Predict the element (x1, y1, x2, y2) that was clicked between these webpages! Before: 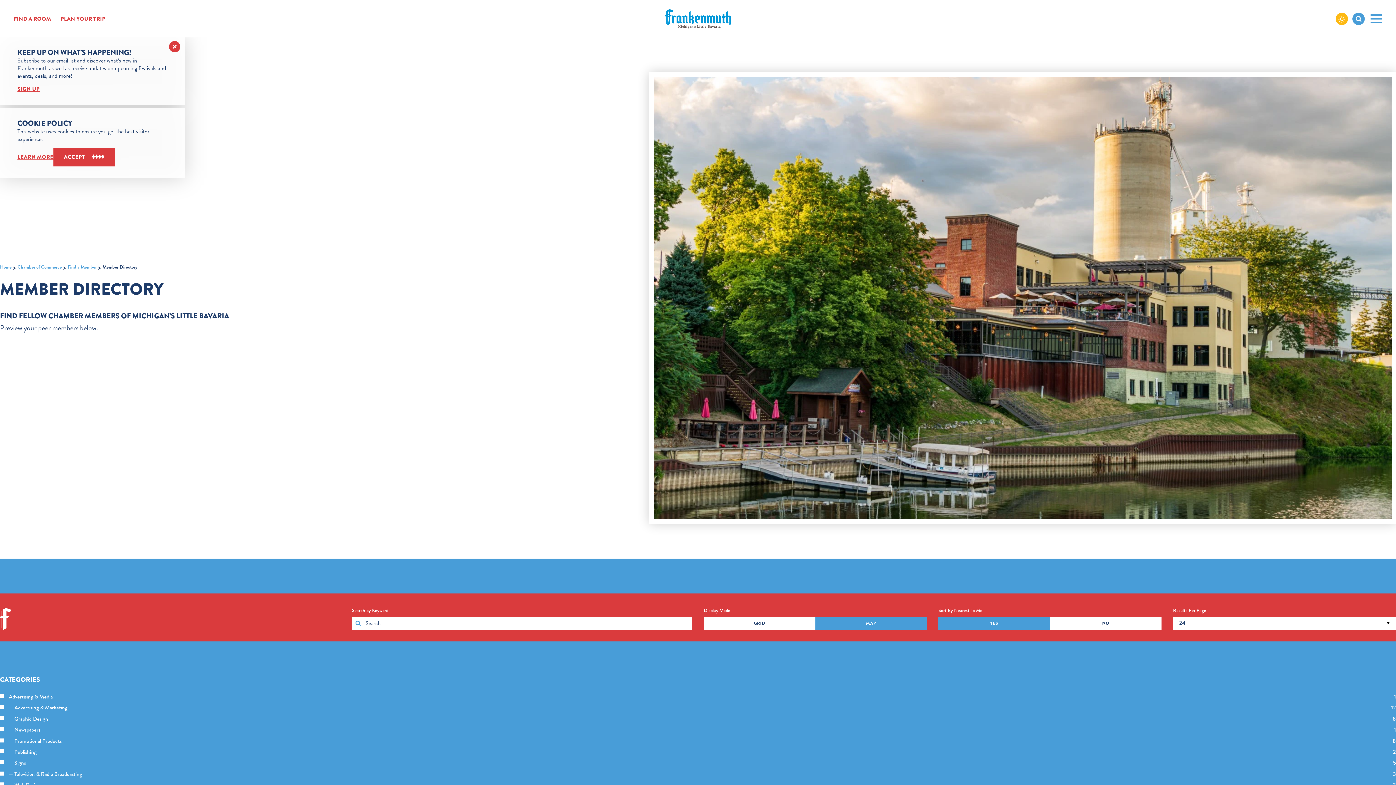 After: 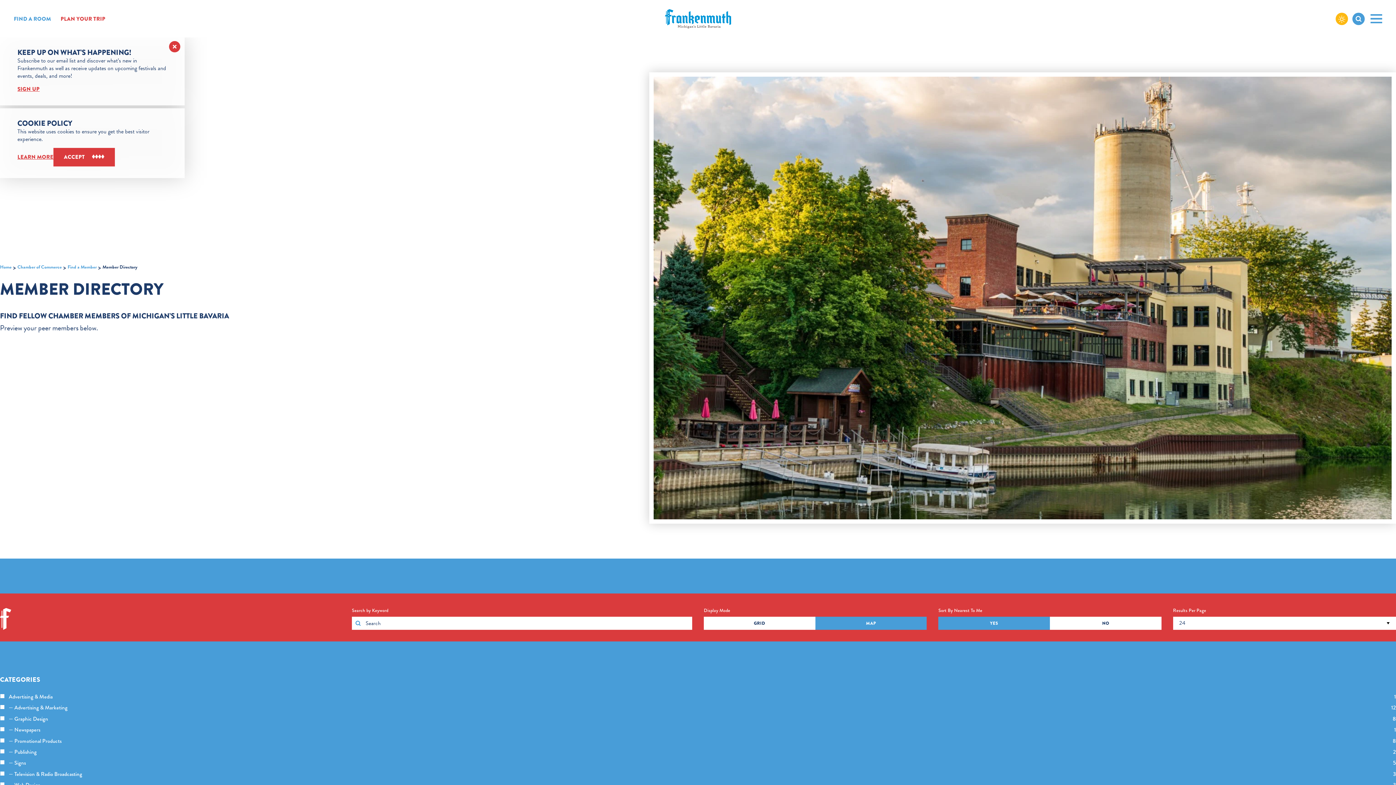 Action: bbox: (13, 15, 51, 21) label: FIND A ROOM